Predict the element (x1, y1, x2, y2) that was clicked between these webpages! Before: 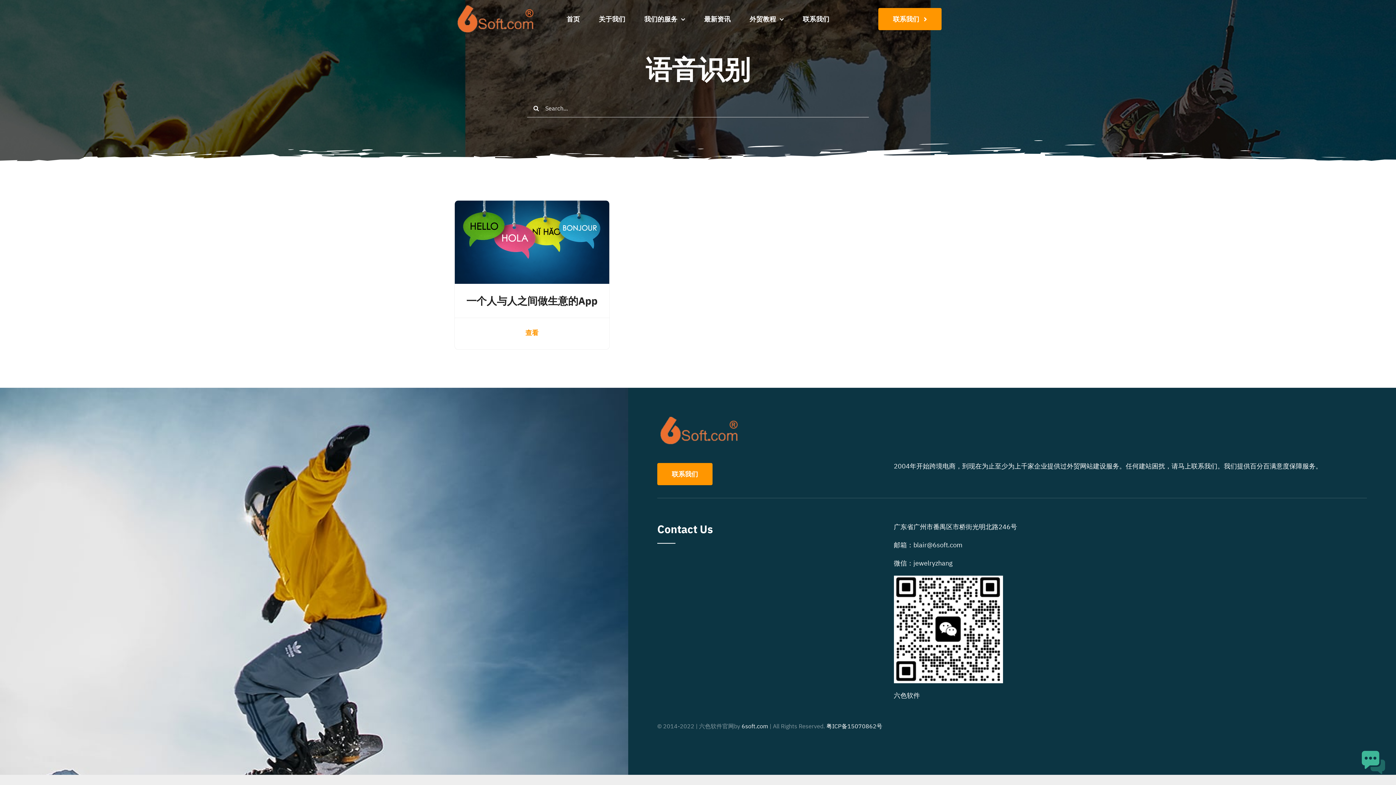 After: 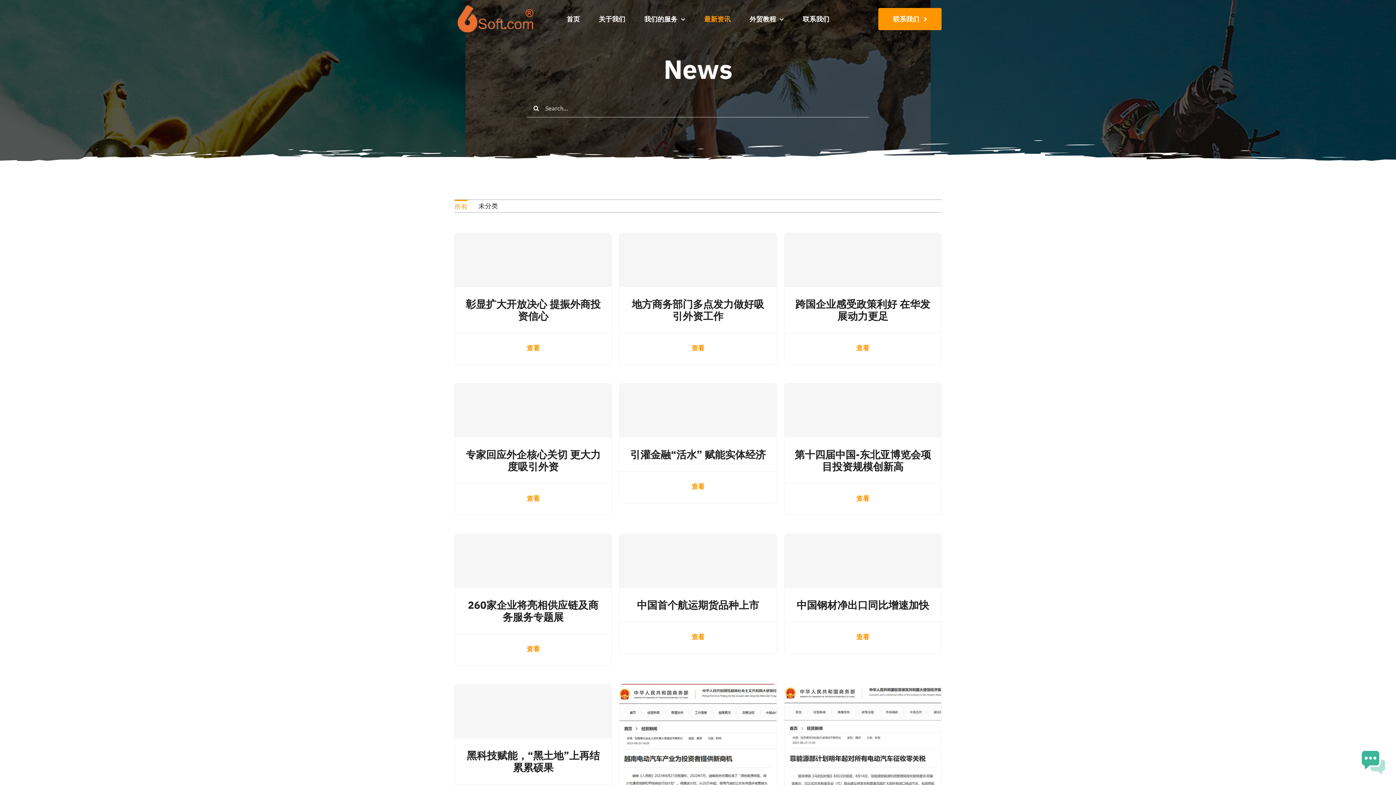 Action: label: 最新资讯 bbox: (698, 9, 736, 28)